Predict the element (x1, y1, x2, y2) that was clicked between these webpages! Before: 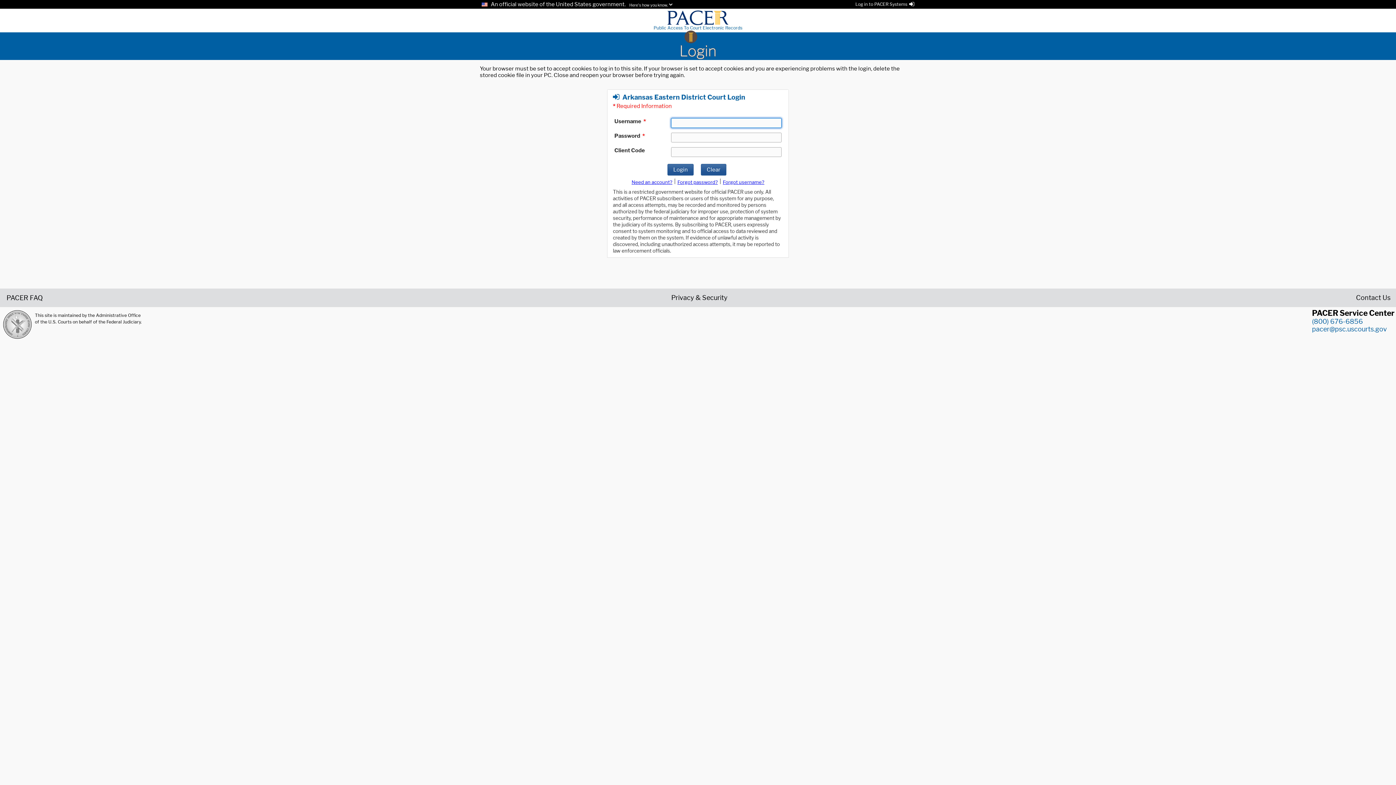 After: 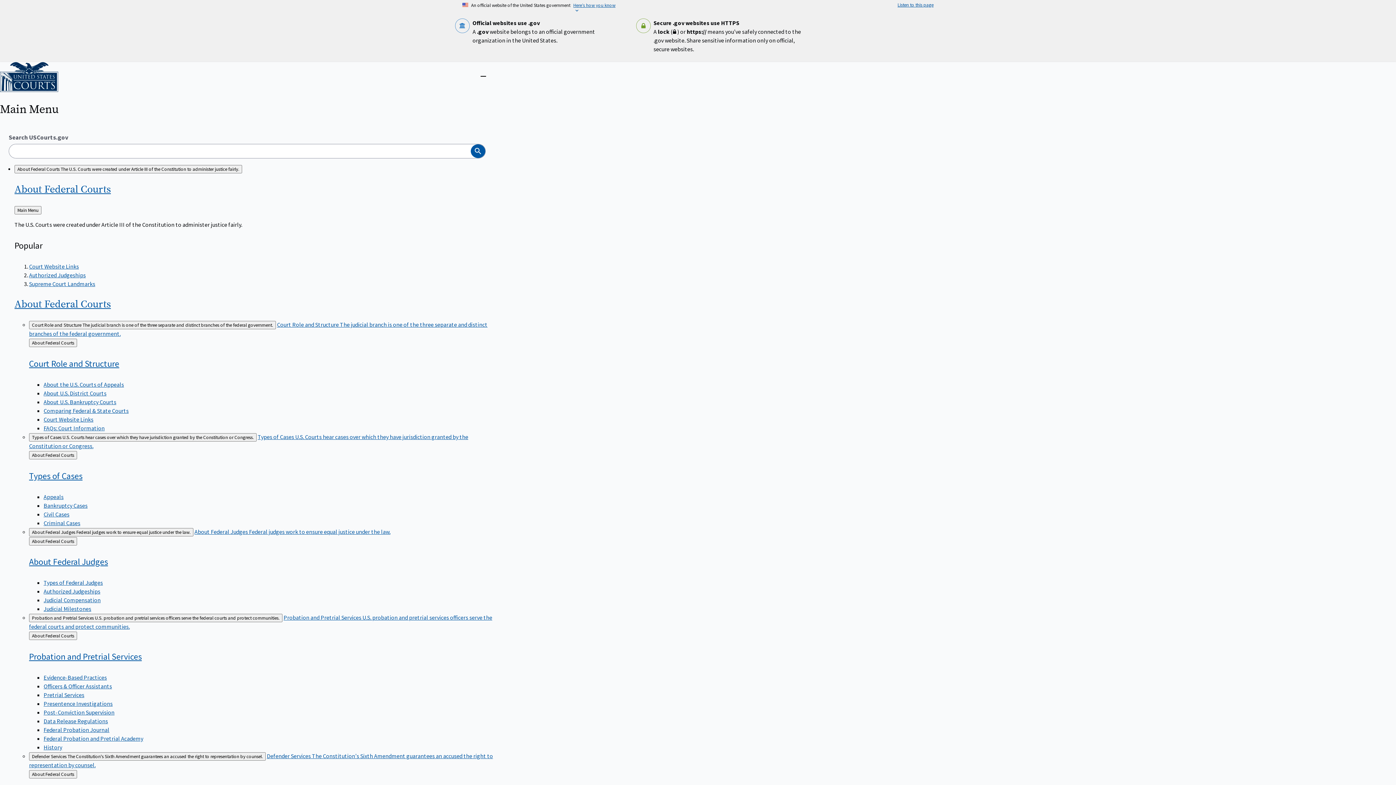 Action: bbox: (2, 310, 32, 339)